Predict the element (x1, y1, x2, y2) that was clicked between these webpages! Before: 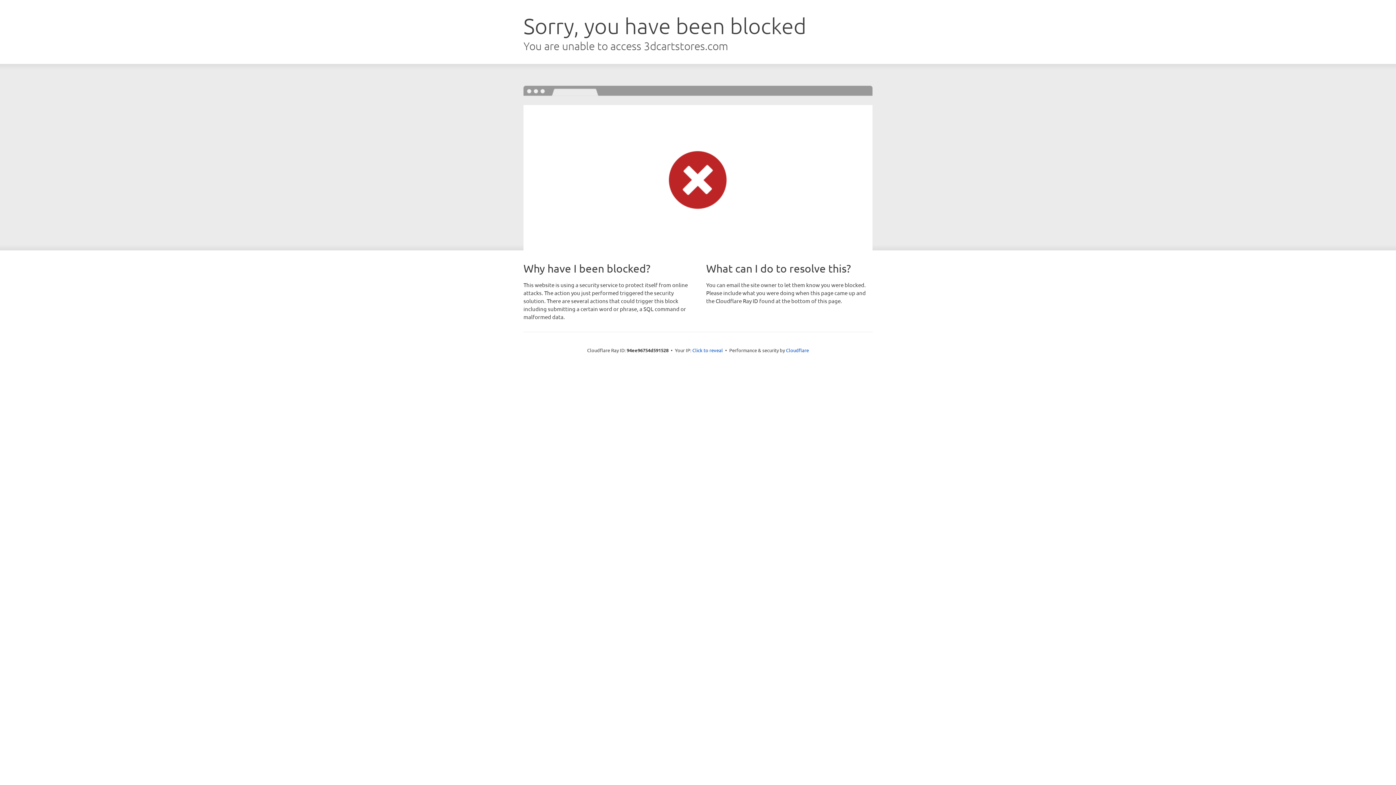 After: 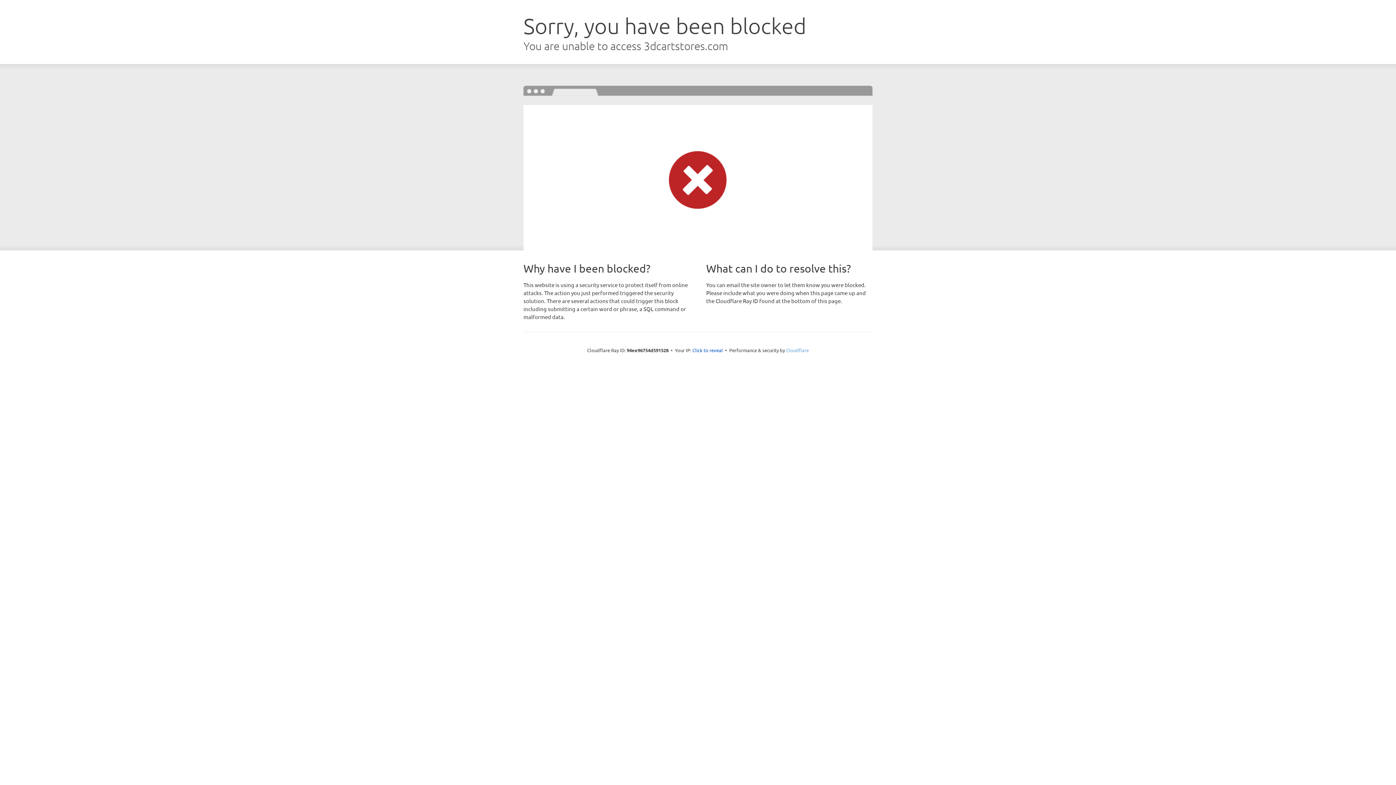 Action: bbox: (786, 347, 809, 353) label: Cloudflare